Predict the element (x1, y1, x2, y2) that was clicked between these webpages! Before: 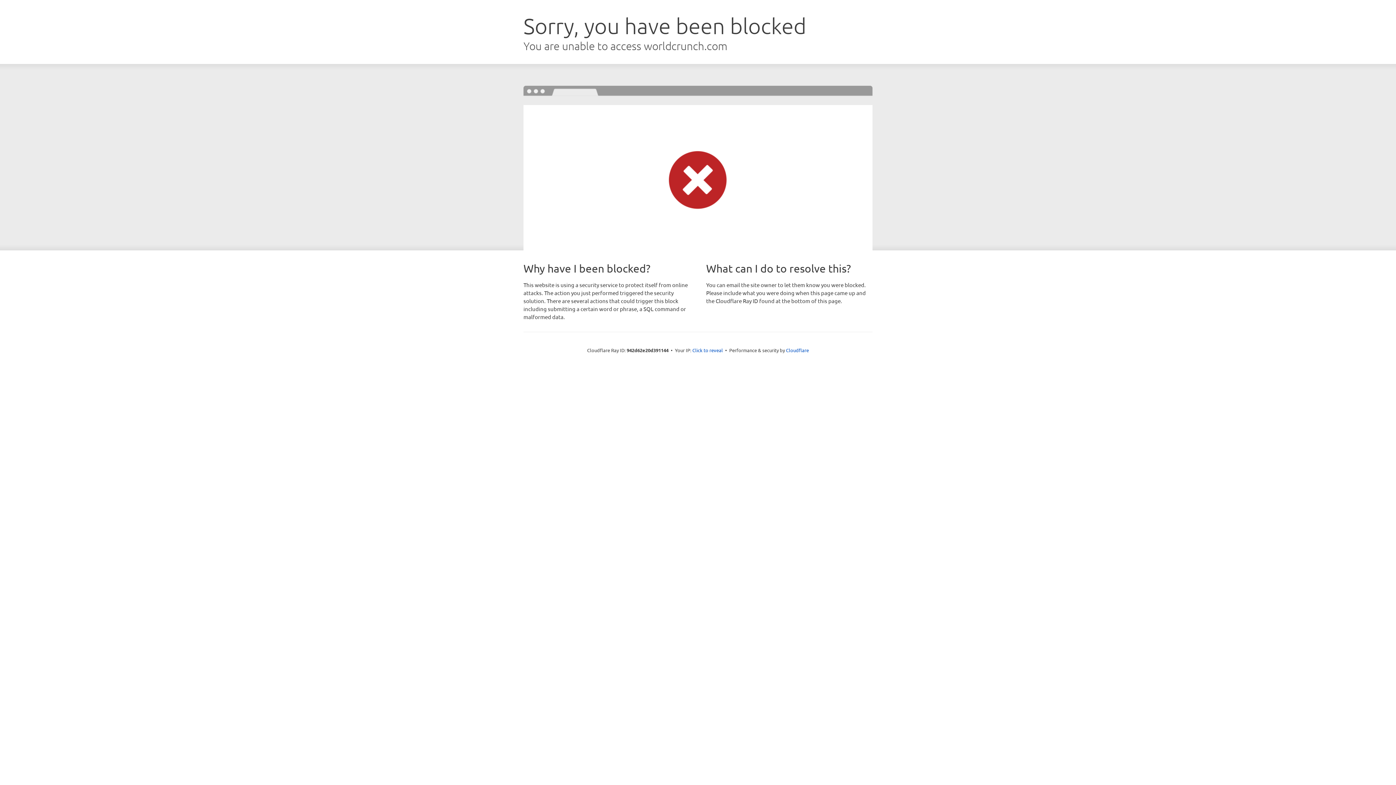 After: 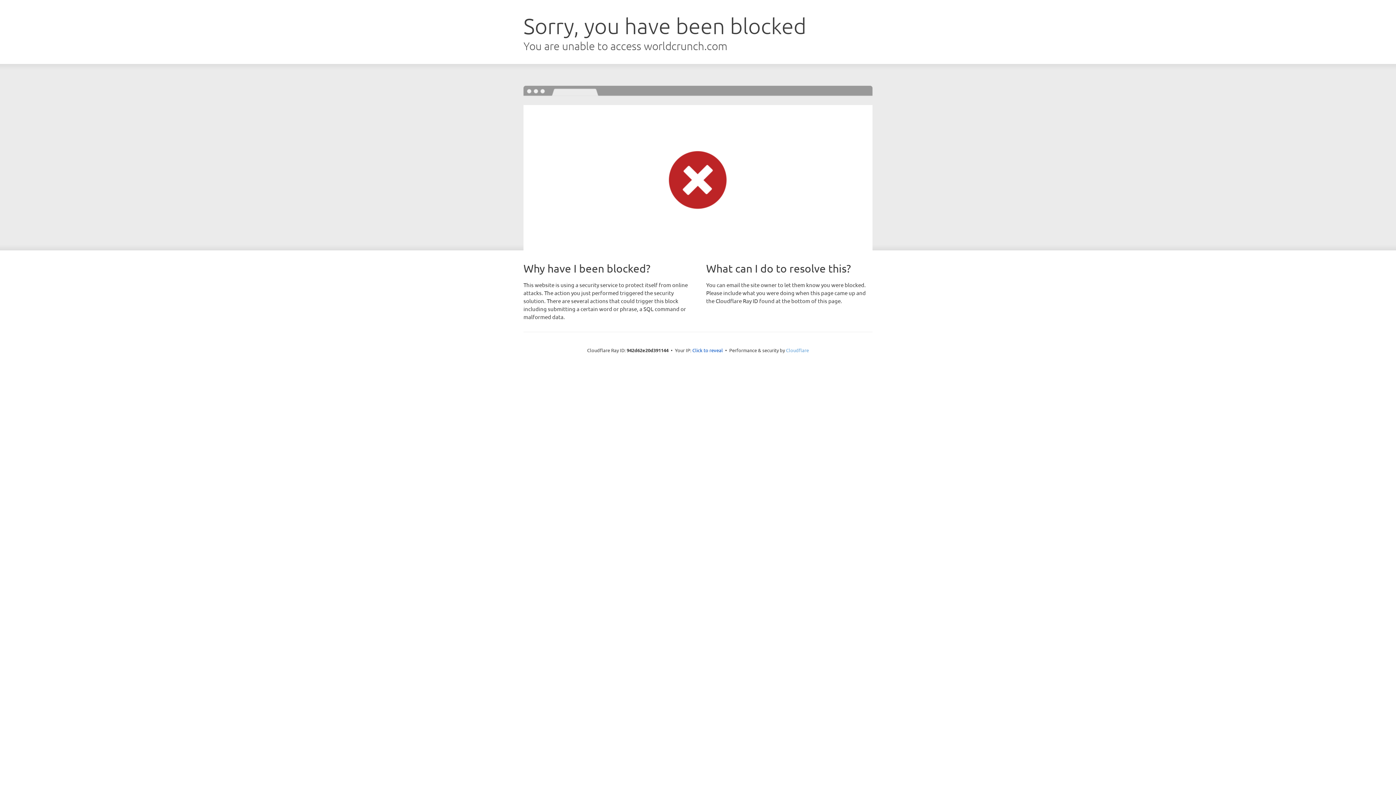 Action: bbox: (786, 347, 809, 353) label: Cloudflare